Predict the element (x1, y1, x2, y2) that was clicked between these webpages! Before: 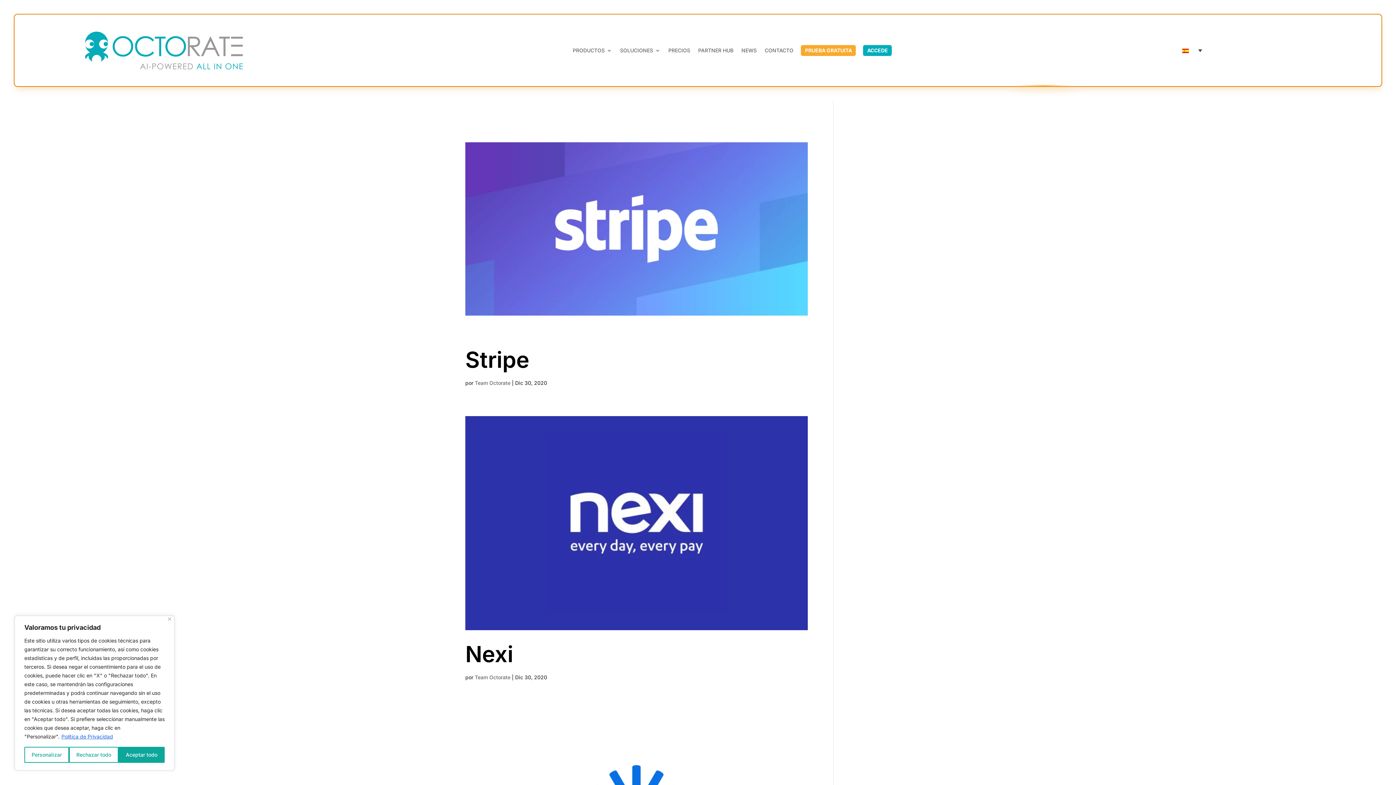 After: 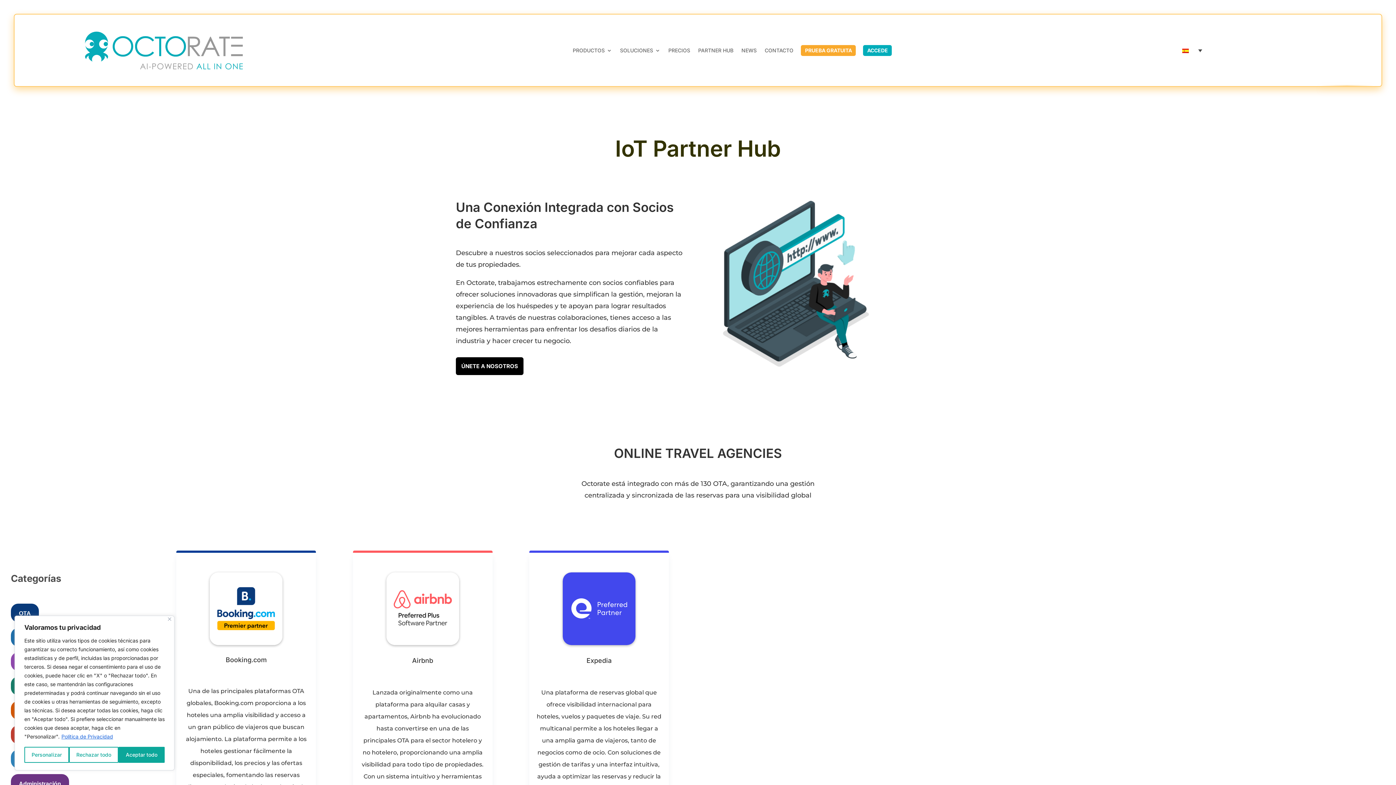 Action: label: PARTNER HUB bbox: (698, 47, 733, 55)